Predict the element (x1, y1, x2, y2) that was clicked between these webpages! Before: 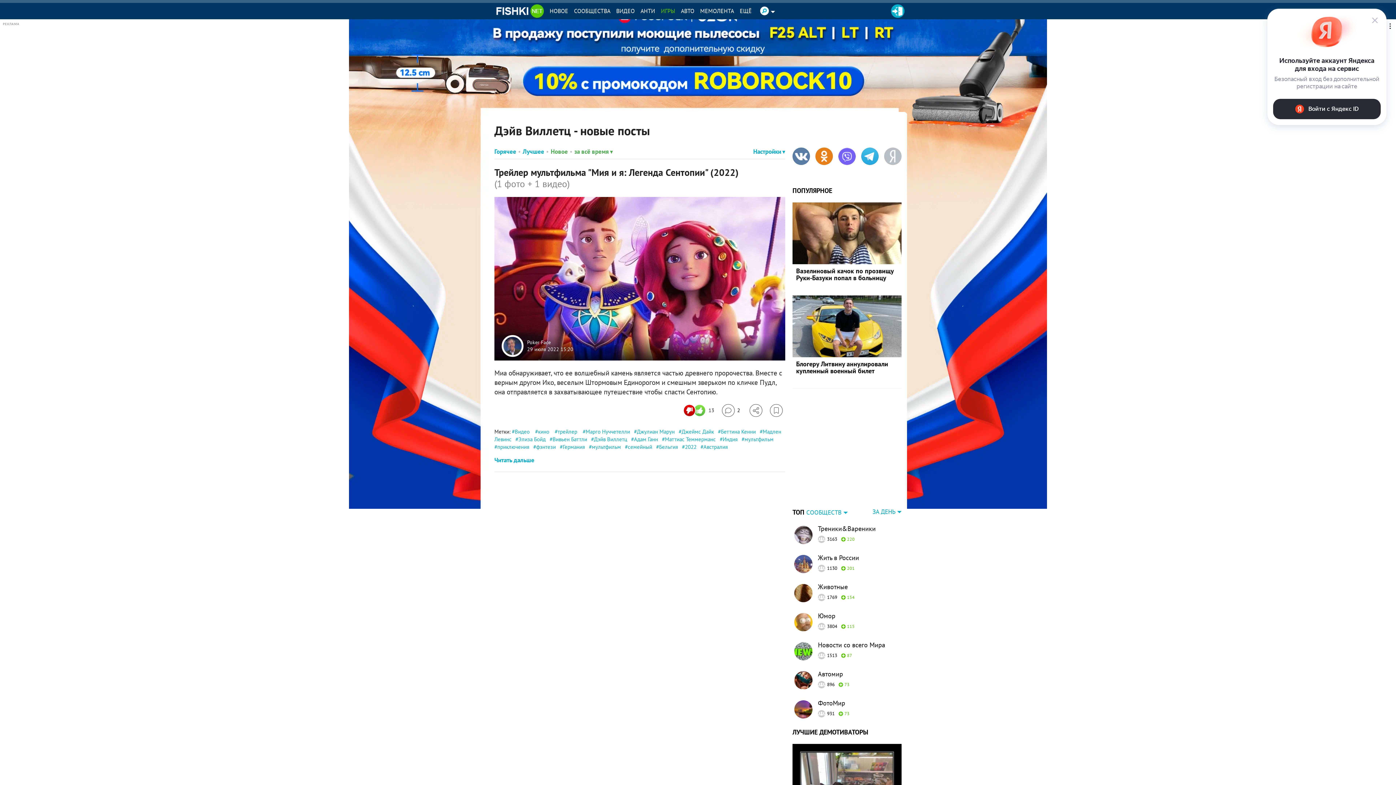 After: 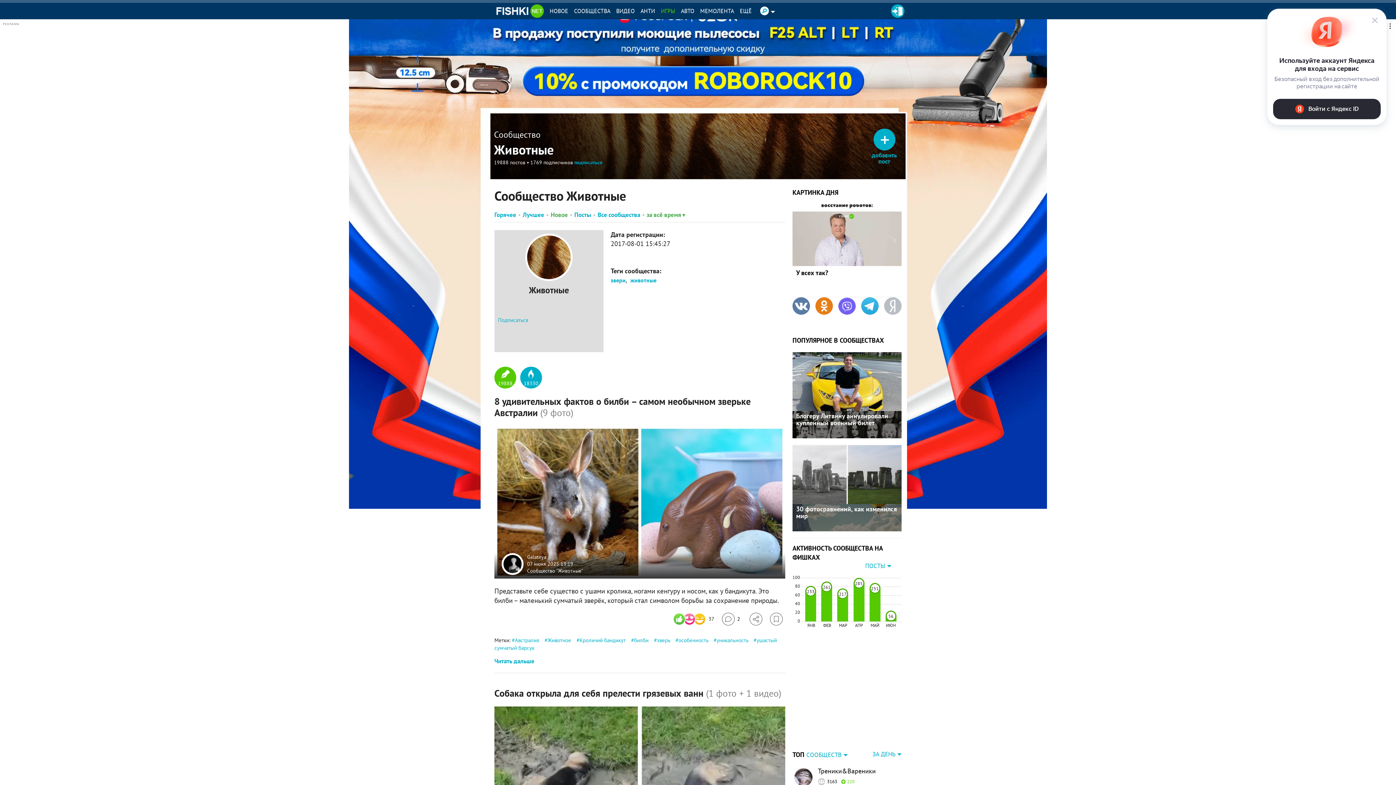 Action: bbox: (818, 582, 901, 591) label: Животные